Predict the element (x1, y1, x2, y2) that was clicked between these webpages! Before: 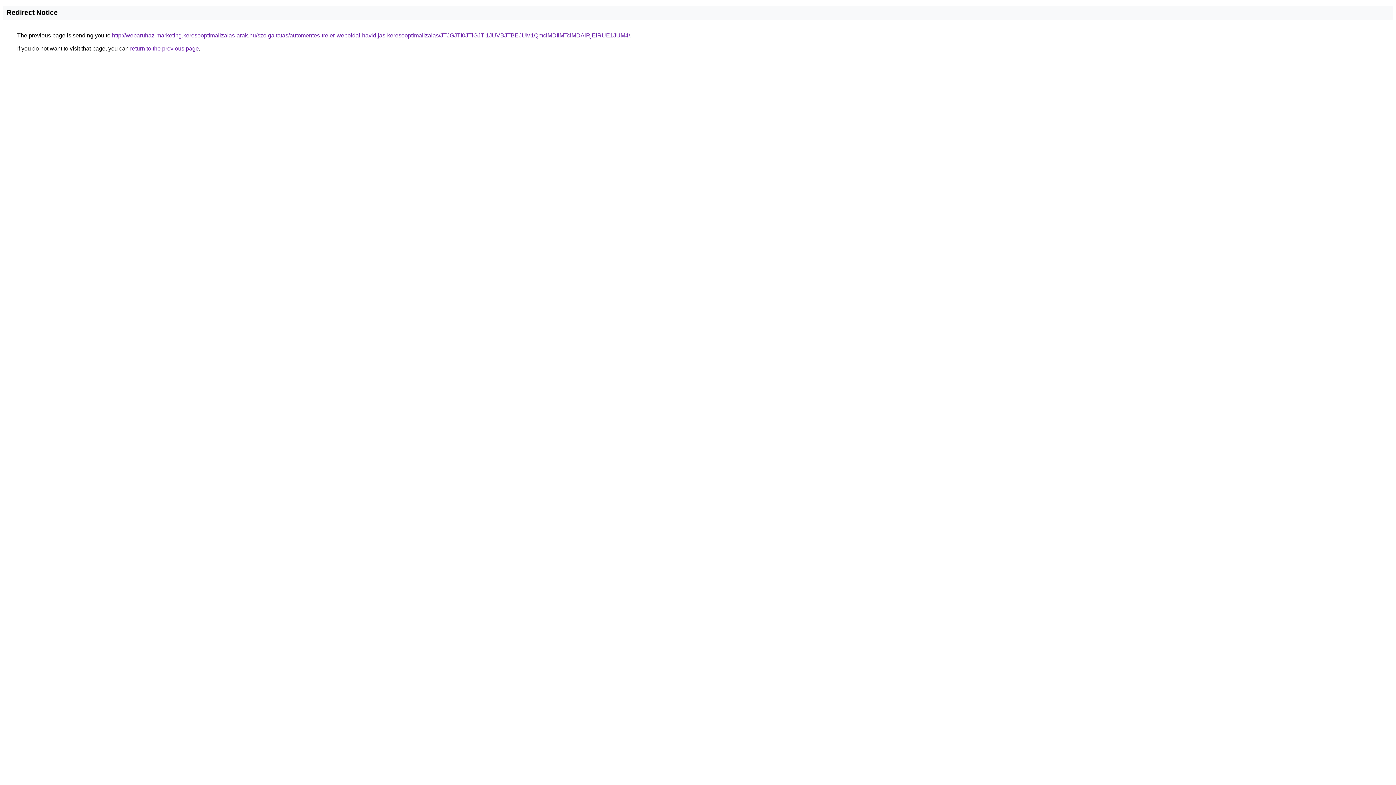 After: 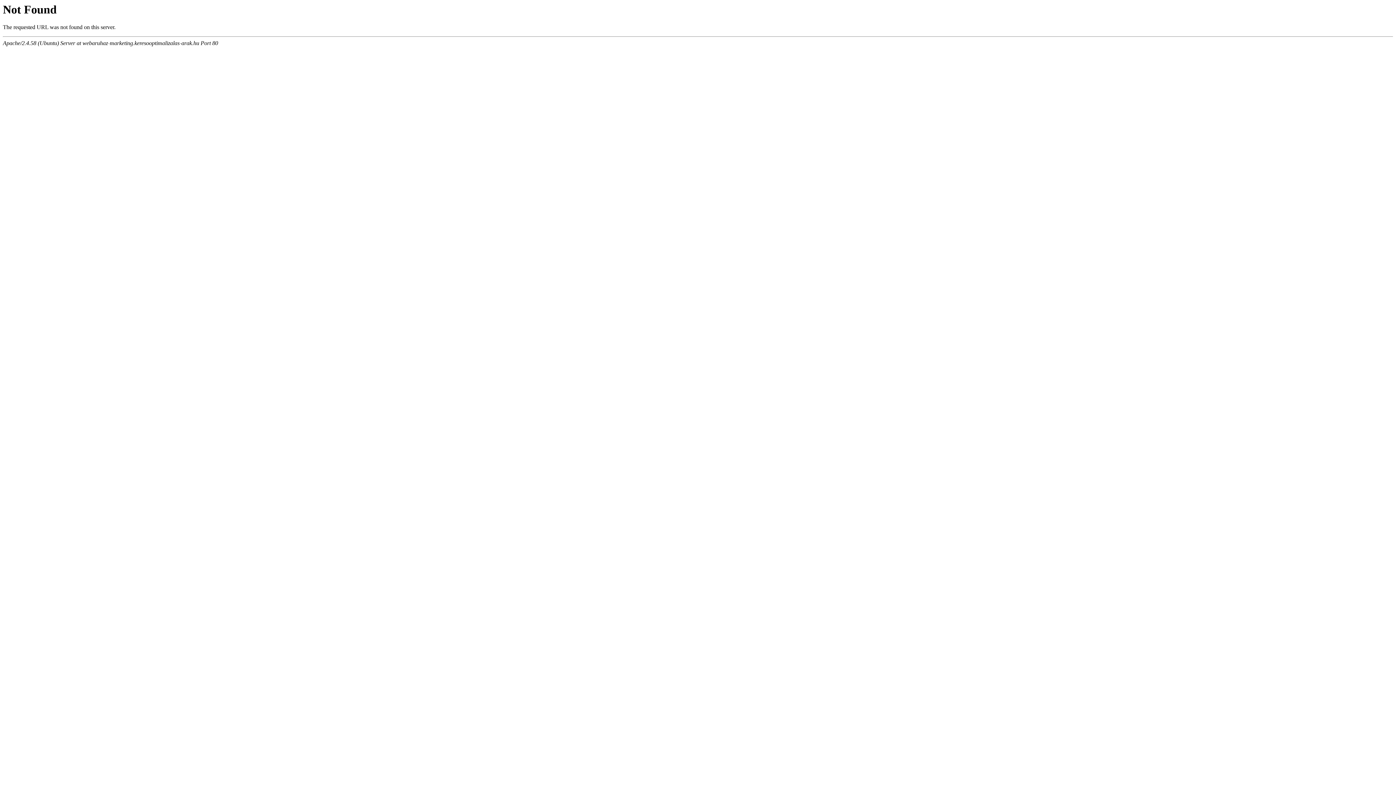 Action: label: http://webaruhaz-marketing.keresooptimalizalas-arak.hu/szolgaltatas/automentes-treler-weboldal-havidijas-keresooptimalizalas/JTJGJTI0JTlGJTI1JUVBJTBEJUM1QmclMDIlMTclMDAlRjElRUE1JUM4/ bbox: (112, 32, 630, 38)